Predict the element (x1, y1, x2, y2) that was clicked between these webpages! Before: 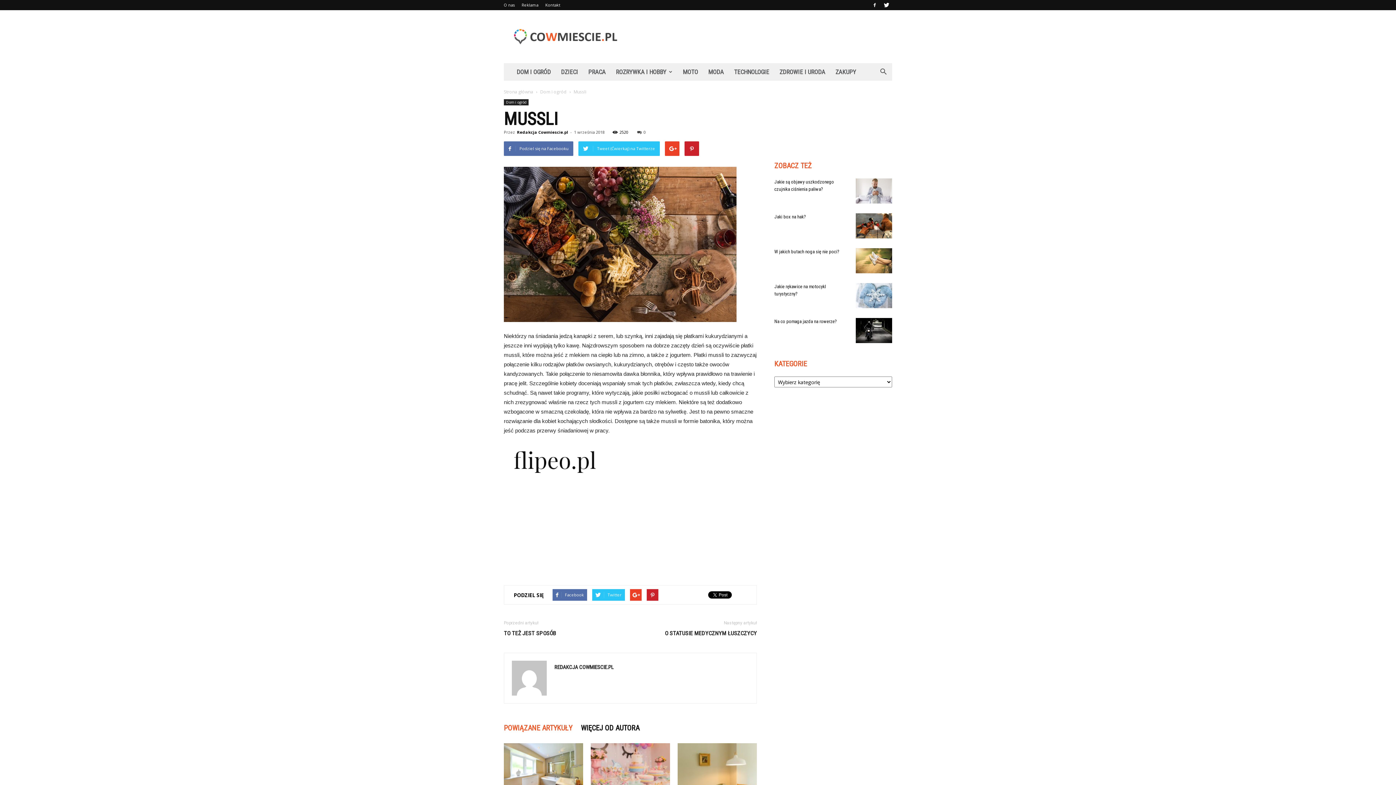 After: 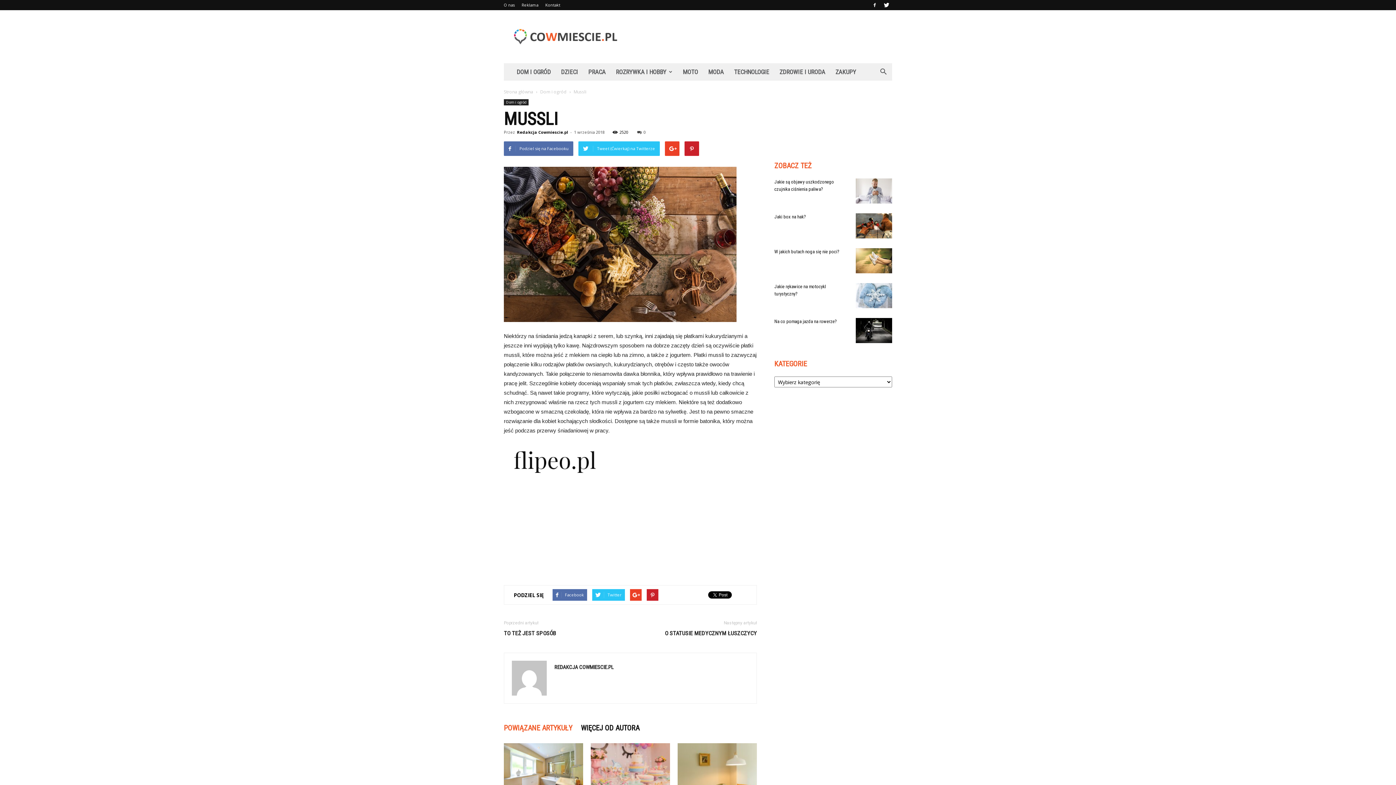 Action: bbox: (504, 721, 576, 733) label: POWIĄZANE ARTYKUŁY